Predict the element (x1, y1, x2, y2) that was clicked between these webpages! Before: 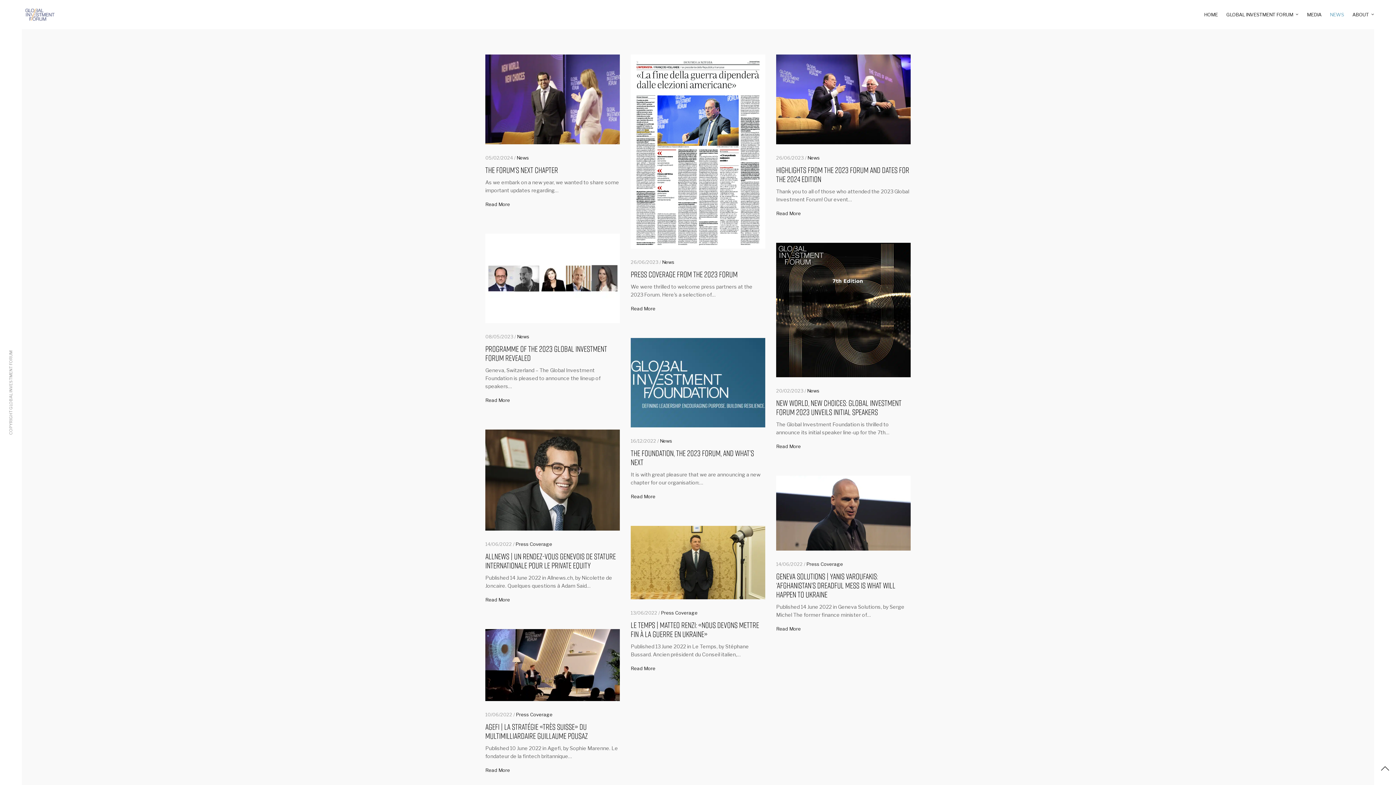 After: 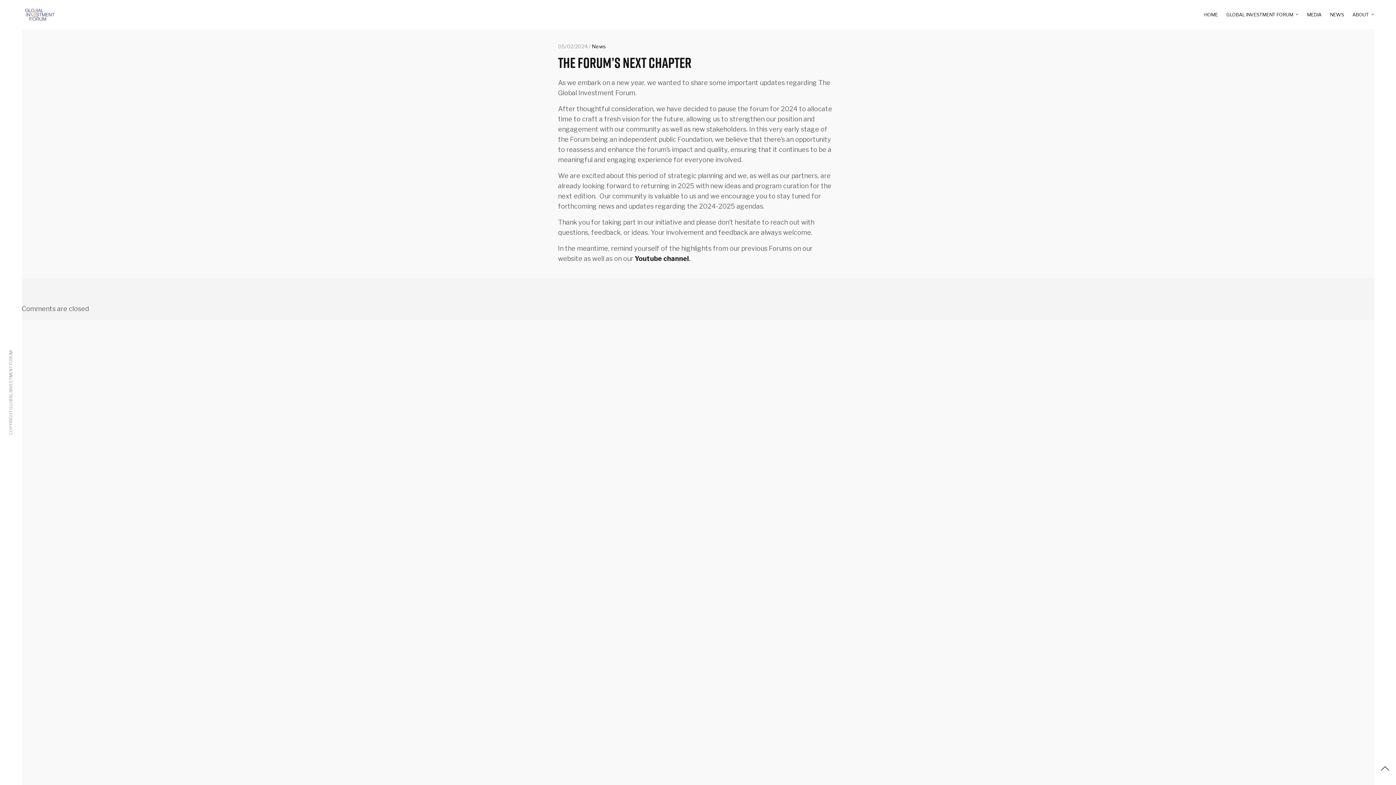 Action: bbox: (485, 200, 510, 207) label: Read More